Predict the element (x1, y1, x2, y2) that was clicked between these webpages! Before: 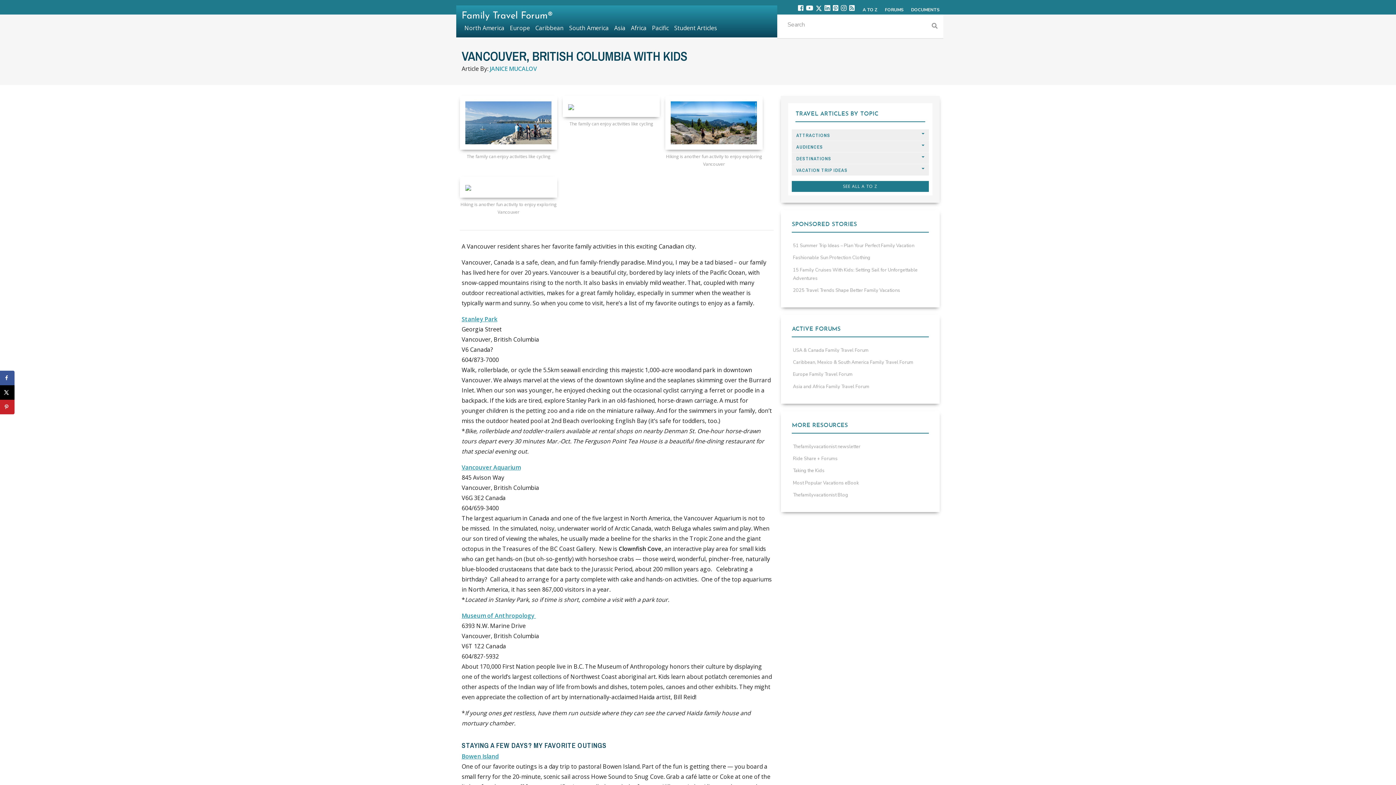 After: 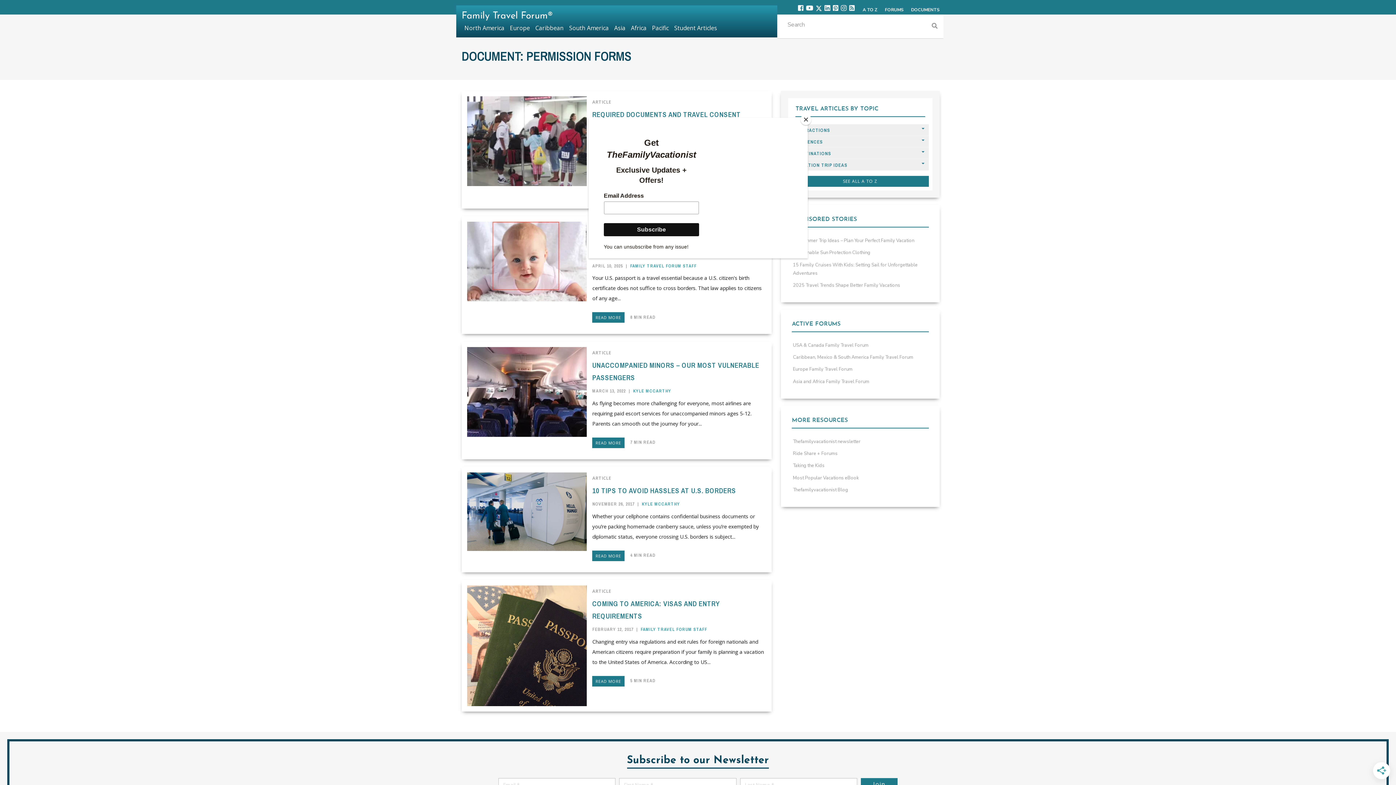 Action: label: DOCUMENTS bbox: (911, 6, 940, 13)